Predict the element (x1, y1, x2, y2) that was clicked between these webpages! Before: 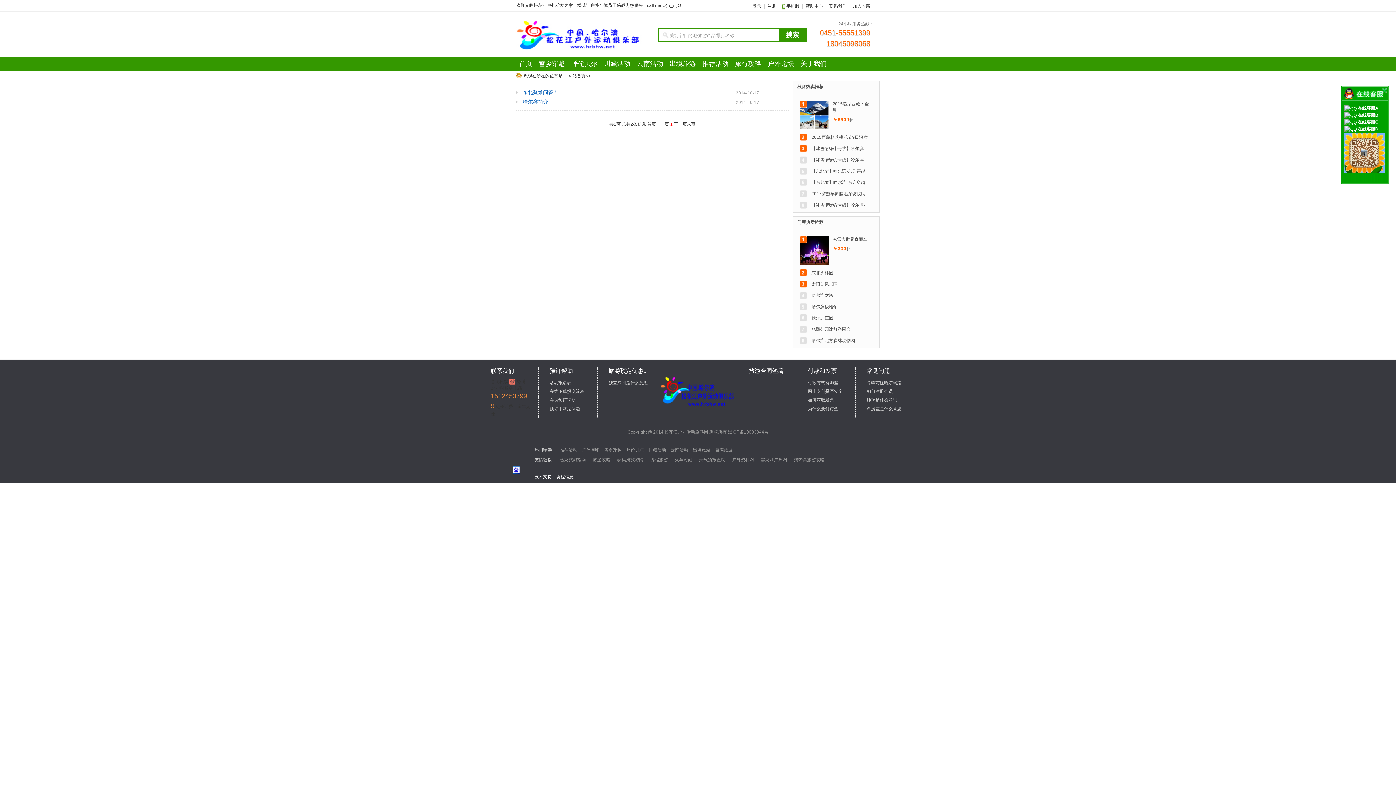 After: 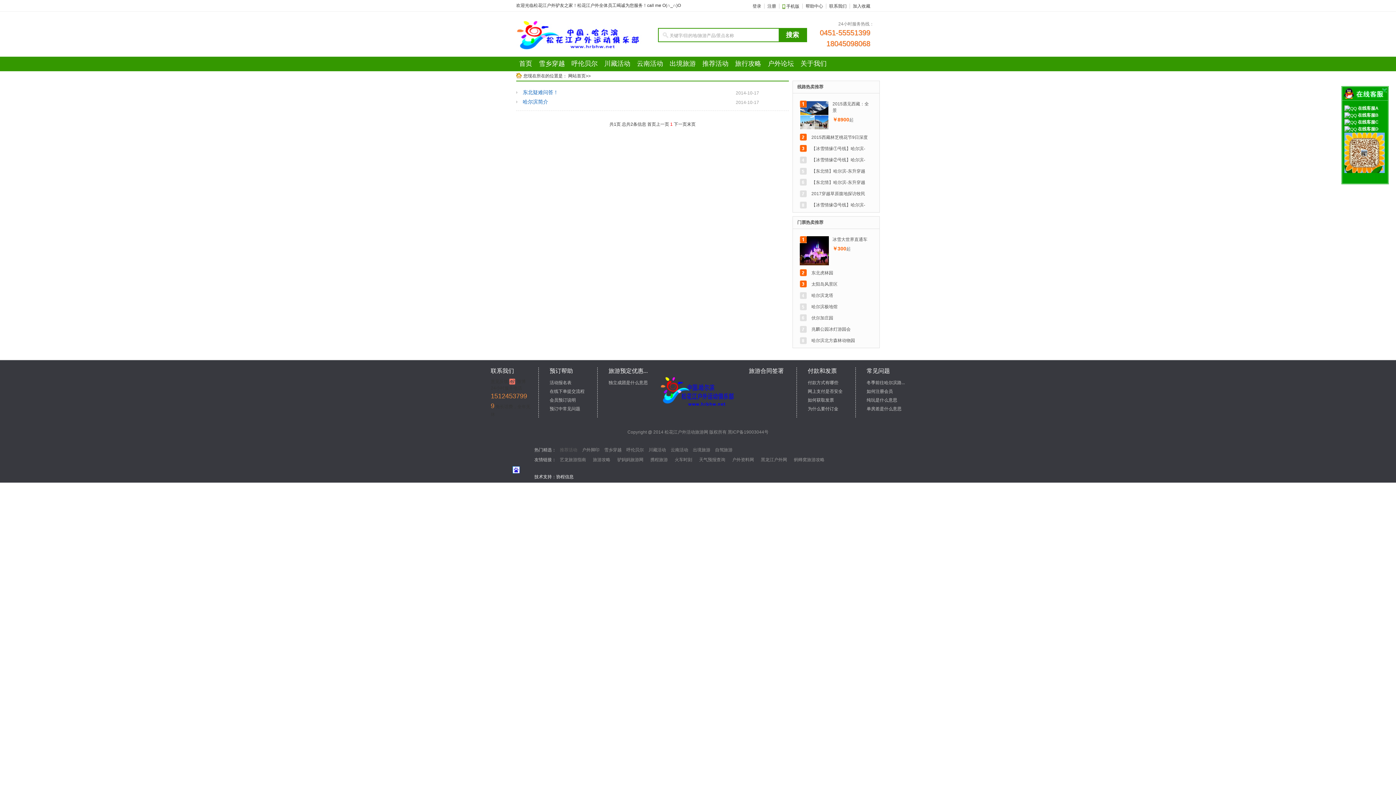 Action: label: 推荐活动 bbox: (560, 447, 577, 456)